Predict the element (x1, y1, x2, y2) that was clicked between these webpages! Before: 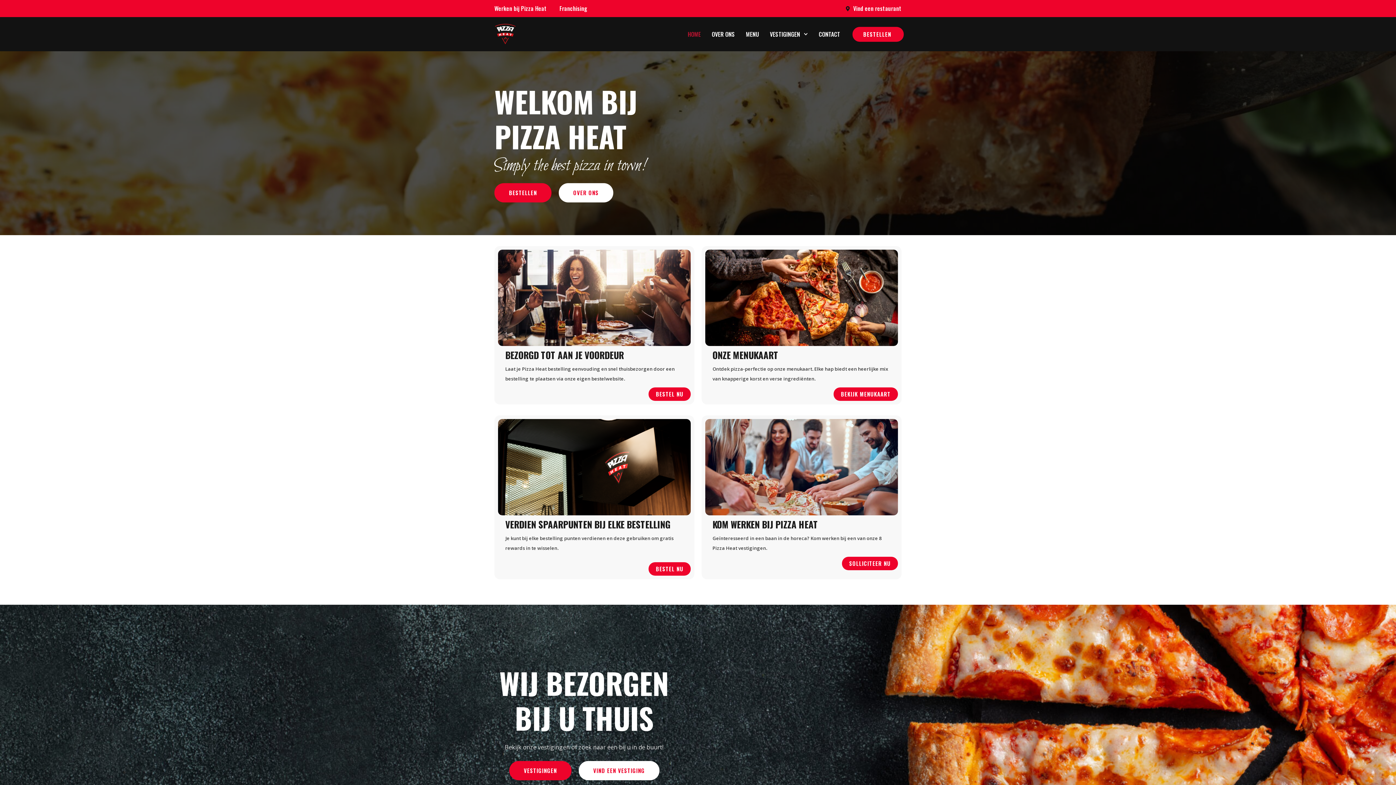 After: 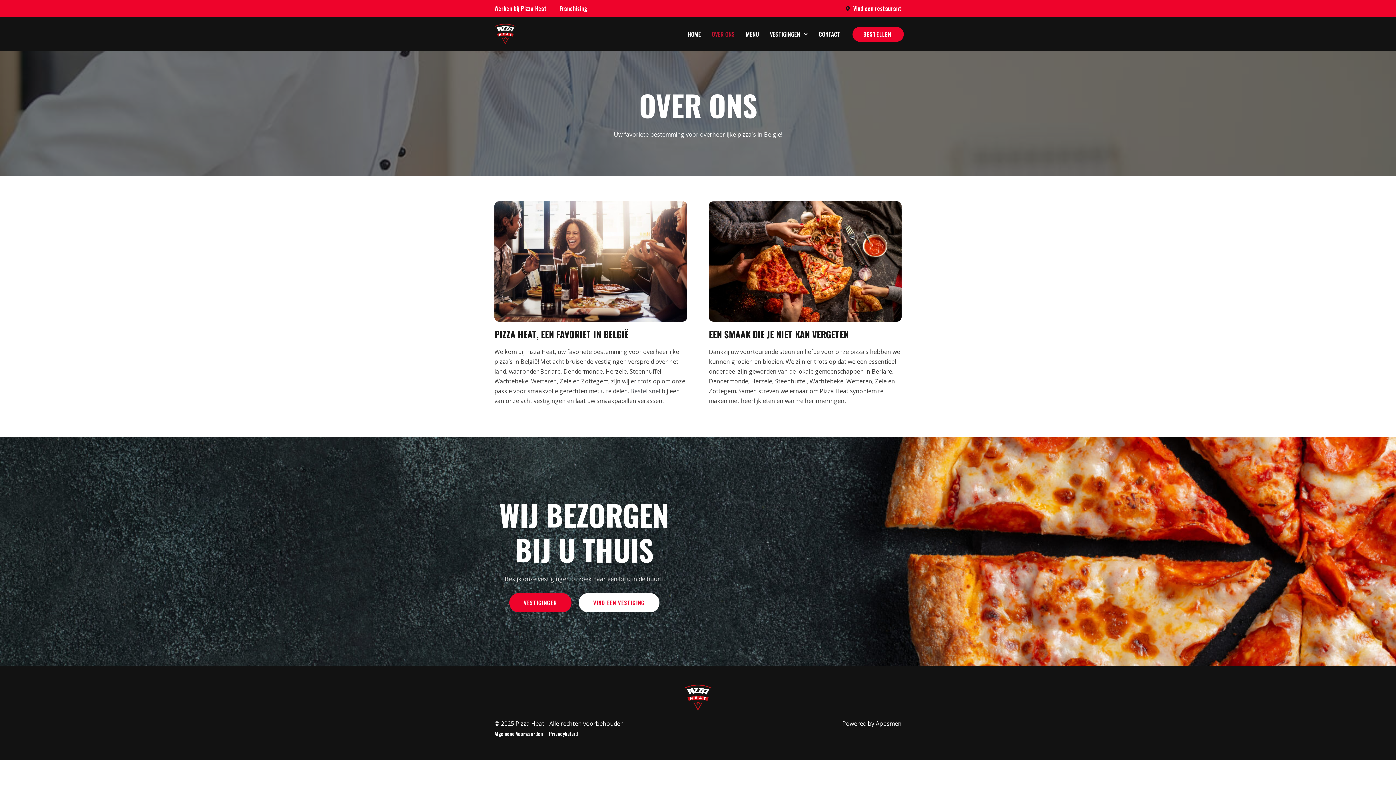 Action: label: OVER ONS bbox: (706, 25, 740, 43)